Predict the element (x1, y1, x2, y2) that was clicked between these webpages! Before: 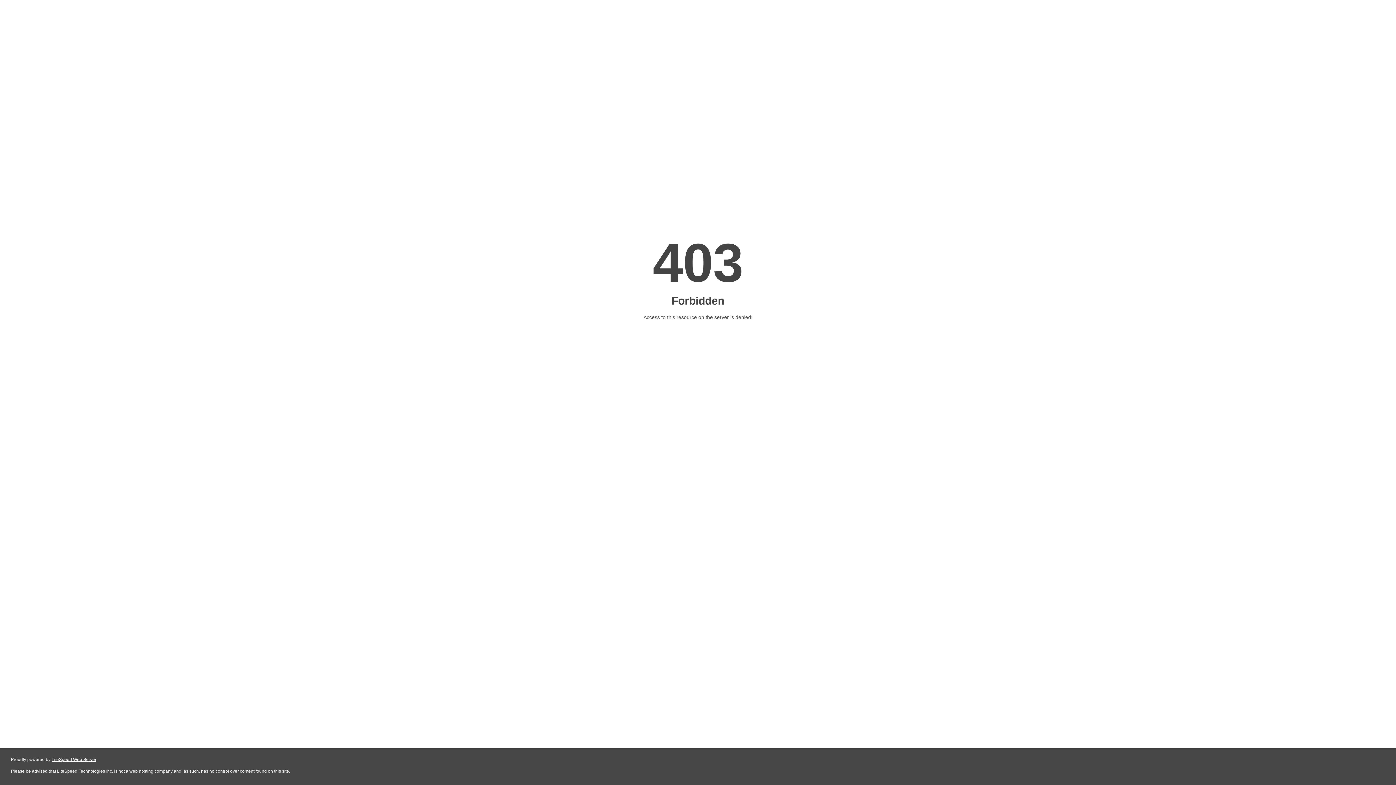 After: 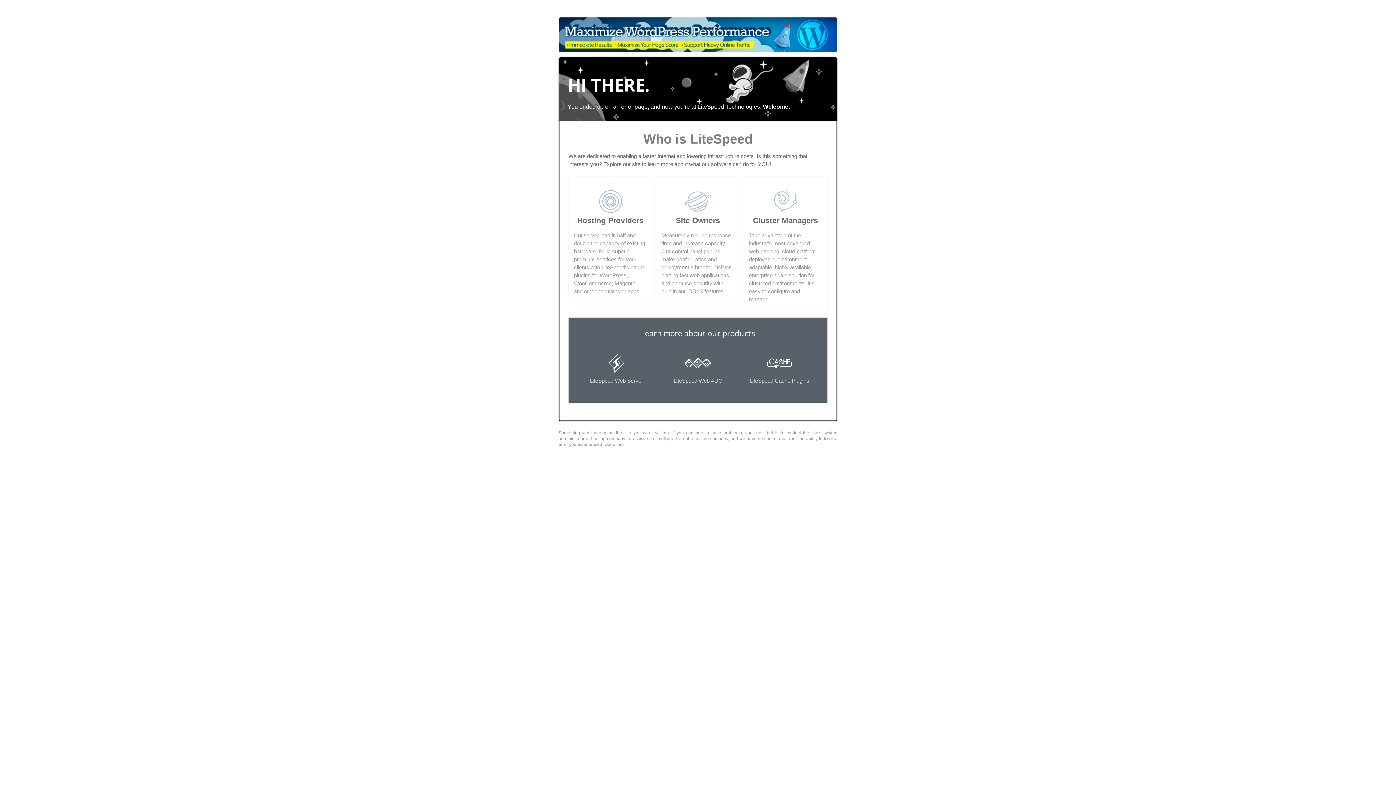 Action: bbox: (51, 757, 96, 762) label: LiteSpeed Web Server